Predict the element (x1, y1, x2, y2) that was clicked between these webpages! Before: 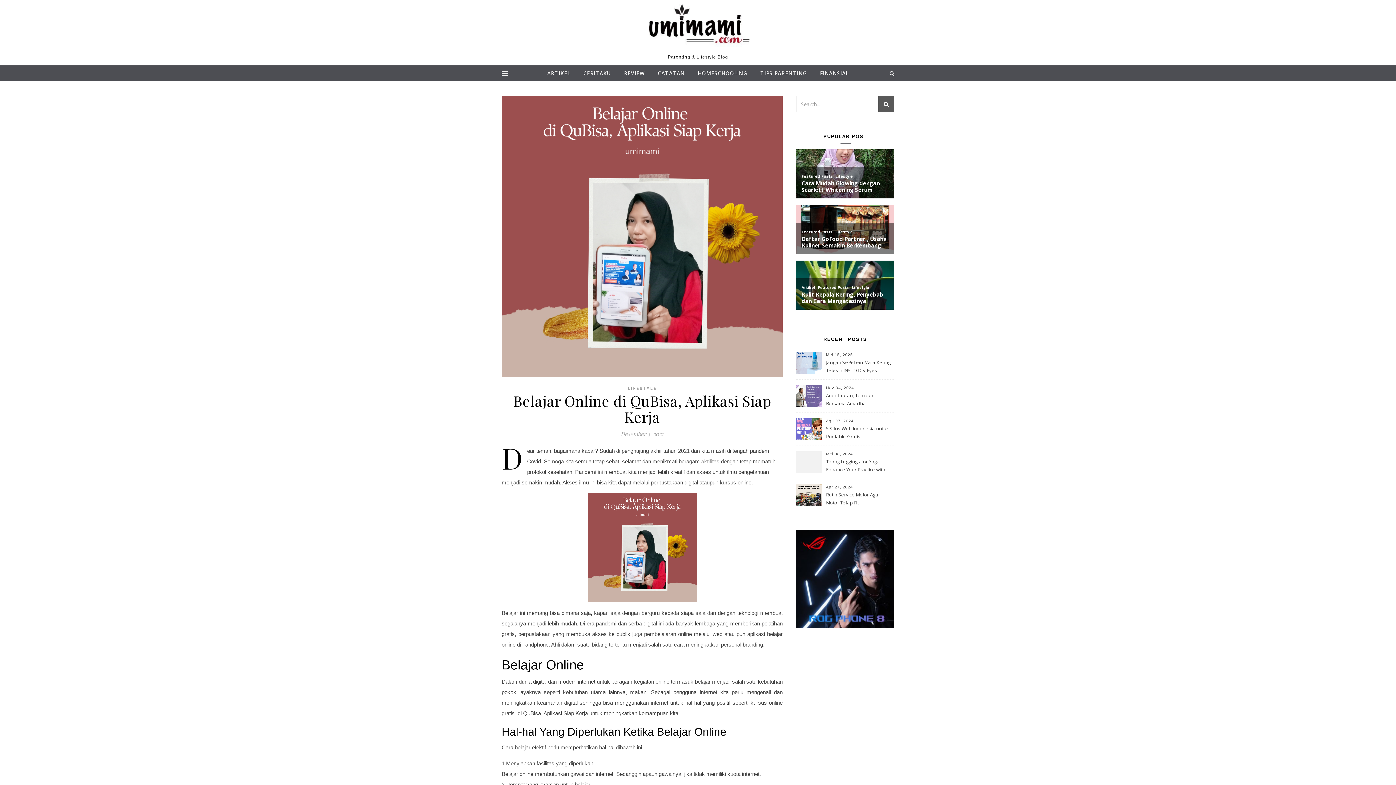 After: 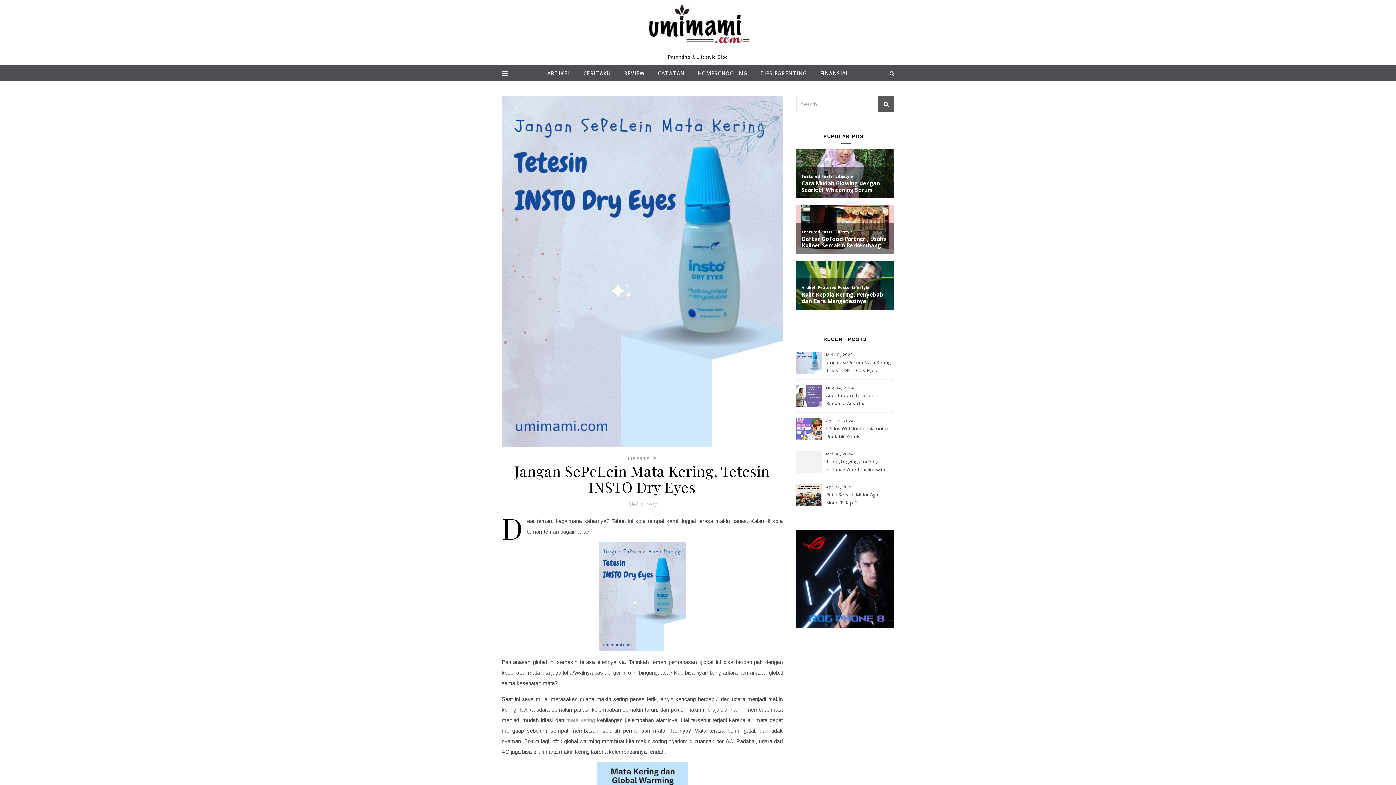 Action: bbox: (826, 358, 893, 375) label: Jangan SePeLein Mata Kering, Tetesin INSTO Dry Eyes